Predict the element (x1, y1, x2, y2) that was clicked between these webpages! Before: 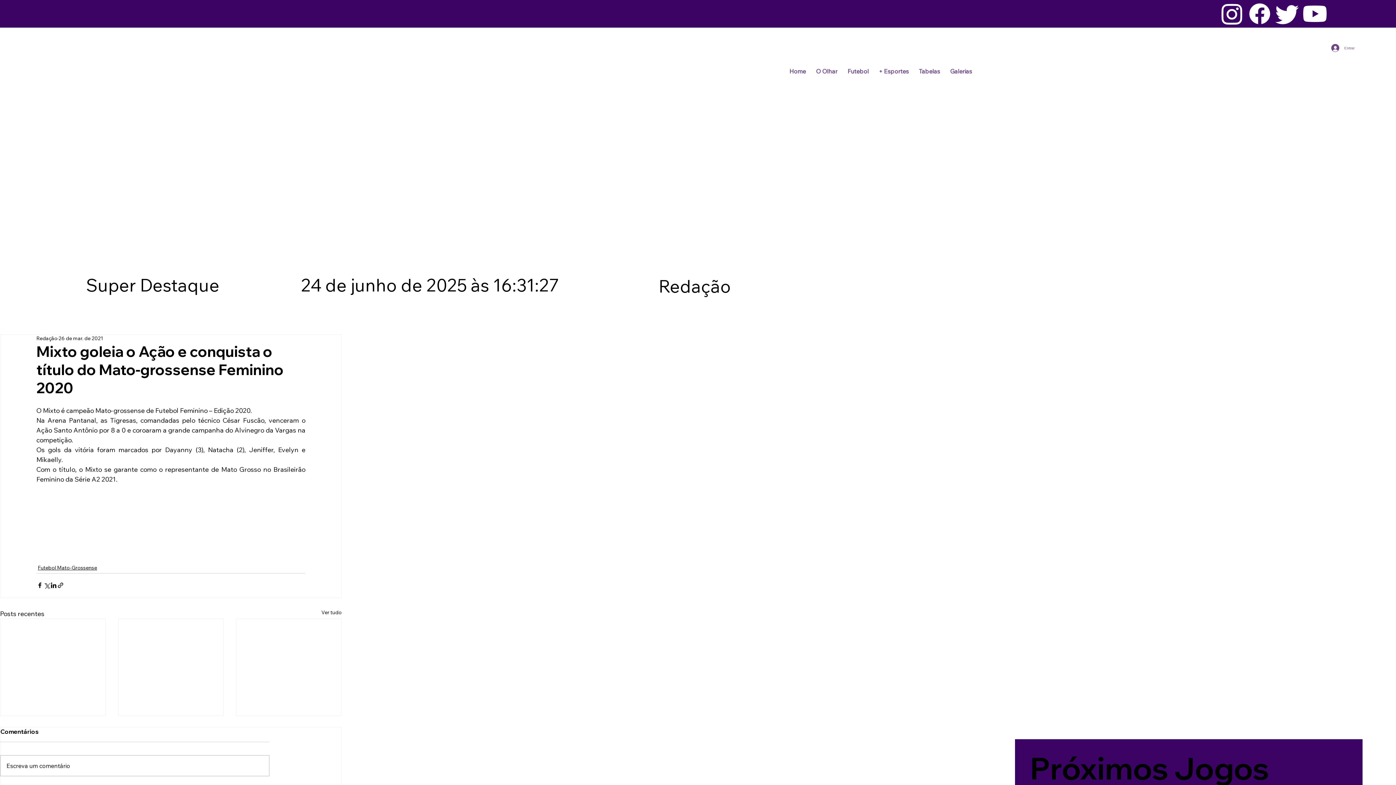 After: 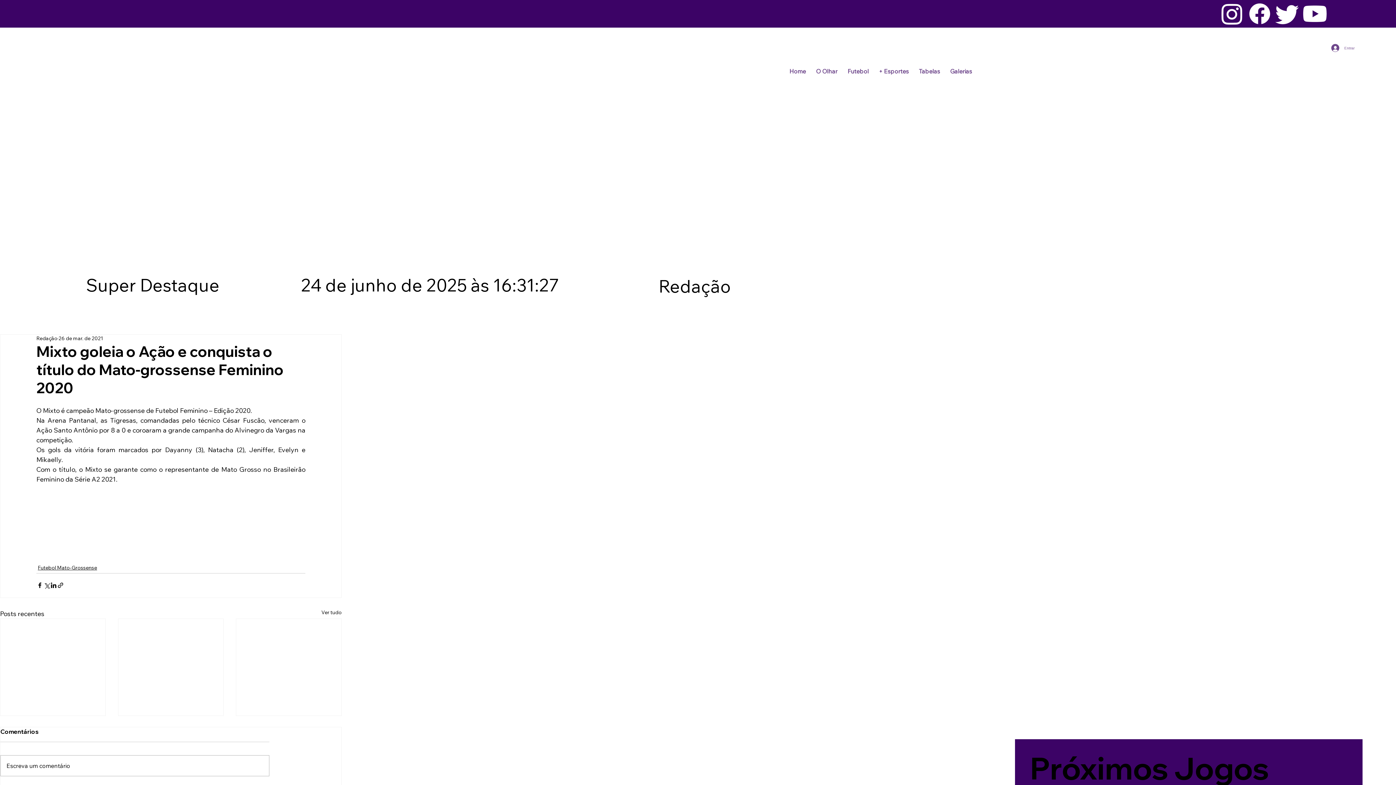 Action: bbox: (1273, 0, 1301, 27) label: Twitter